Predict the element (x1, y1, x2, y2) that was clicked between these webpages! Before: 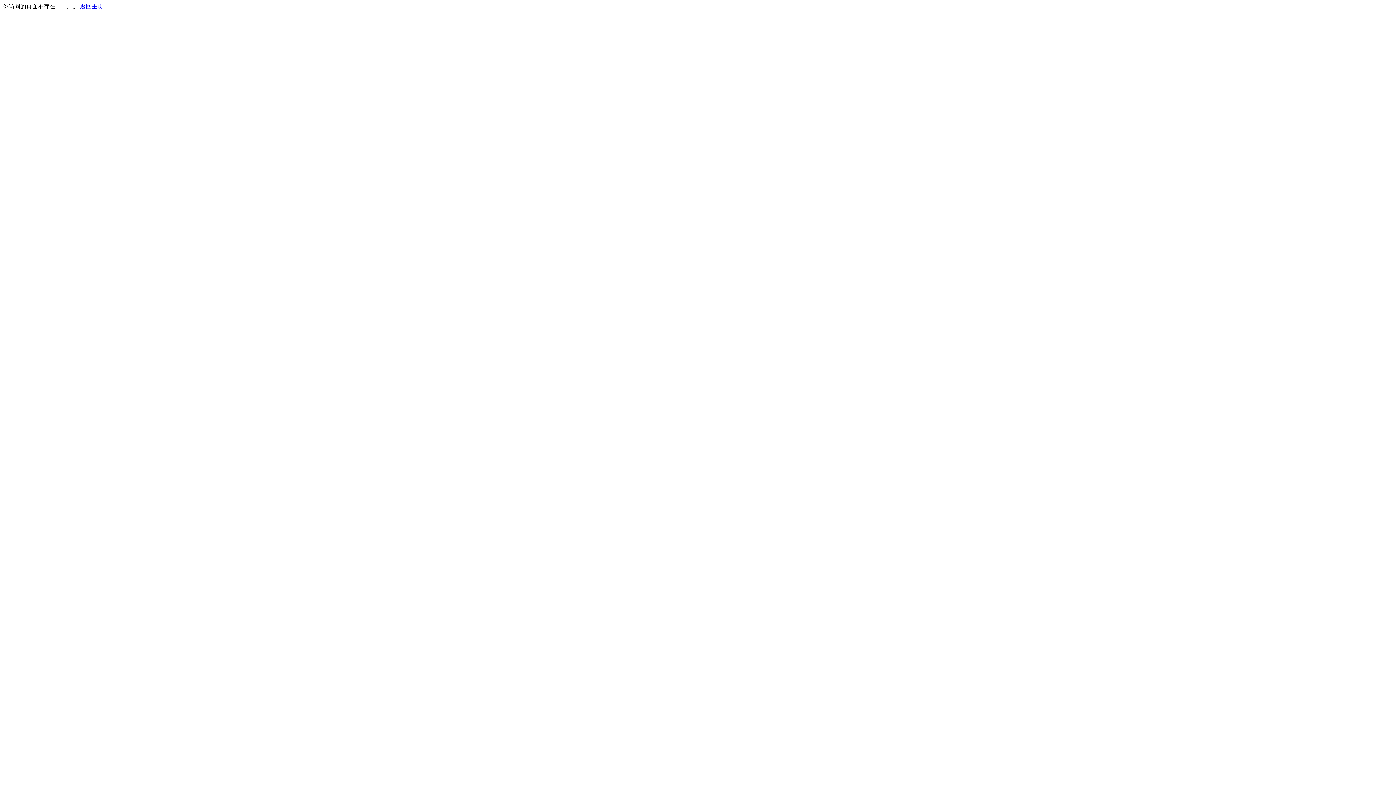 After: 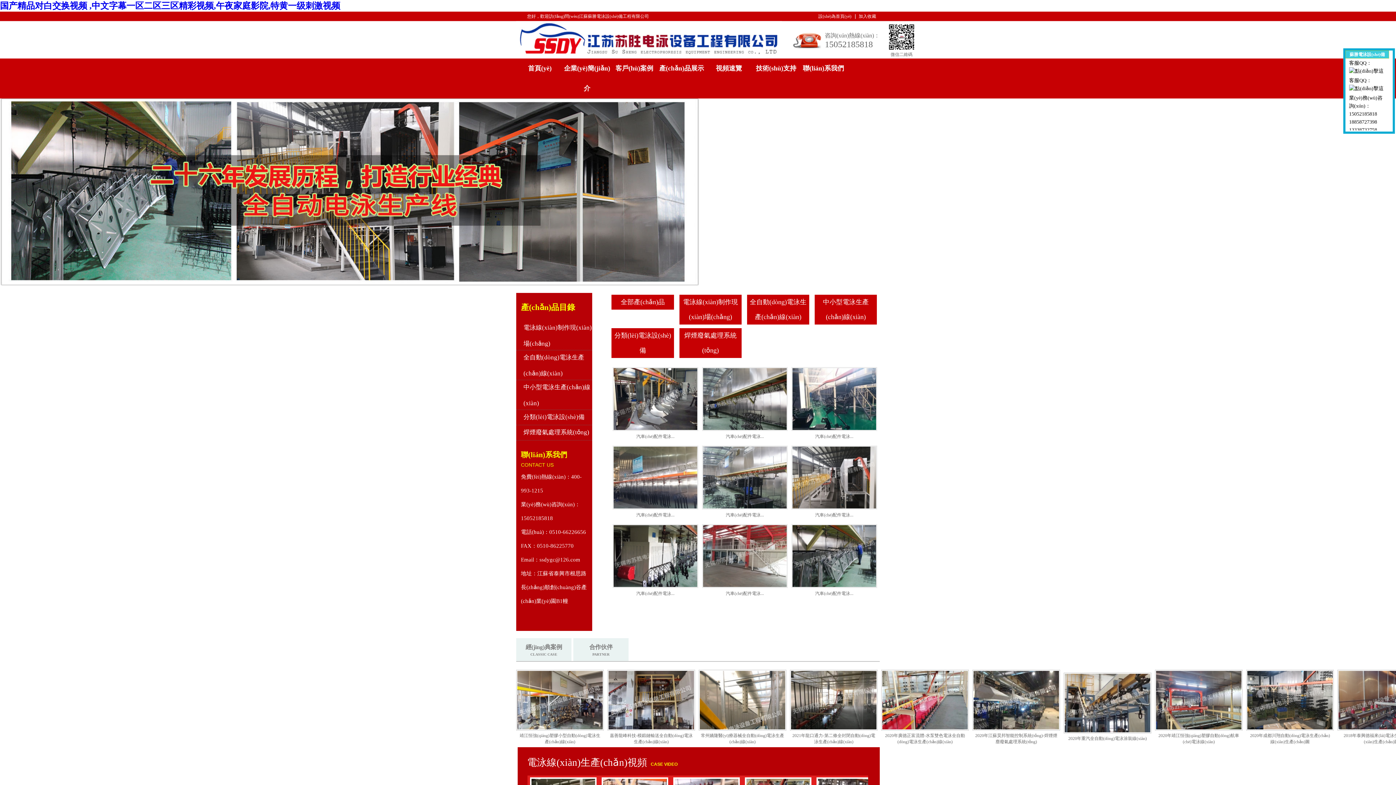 Action: bbox: (80, 3, 103, 9) label: 返回主页